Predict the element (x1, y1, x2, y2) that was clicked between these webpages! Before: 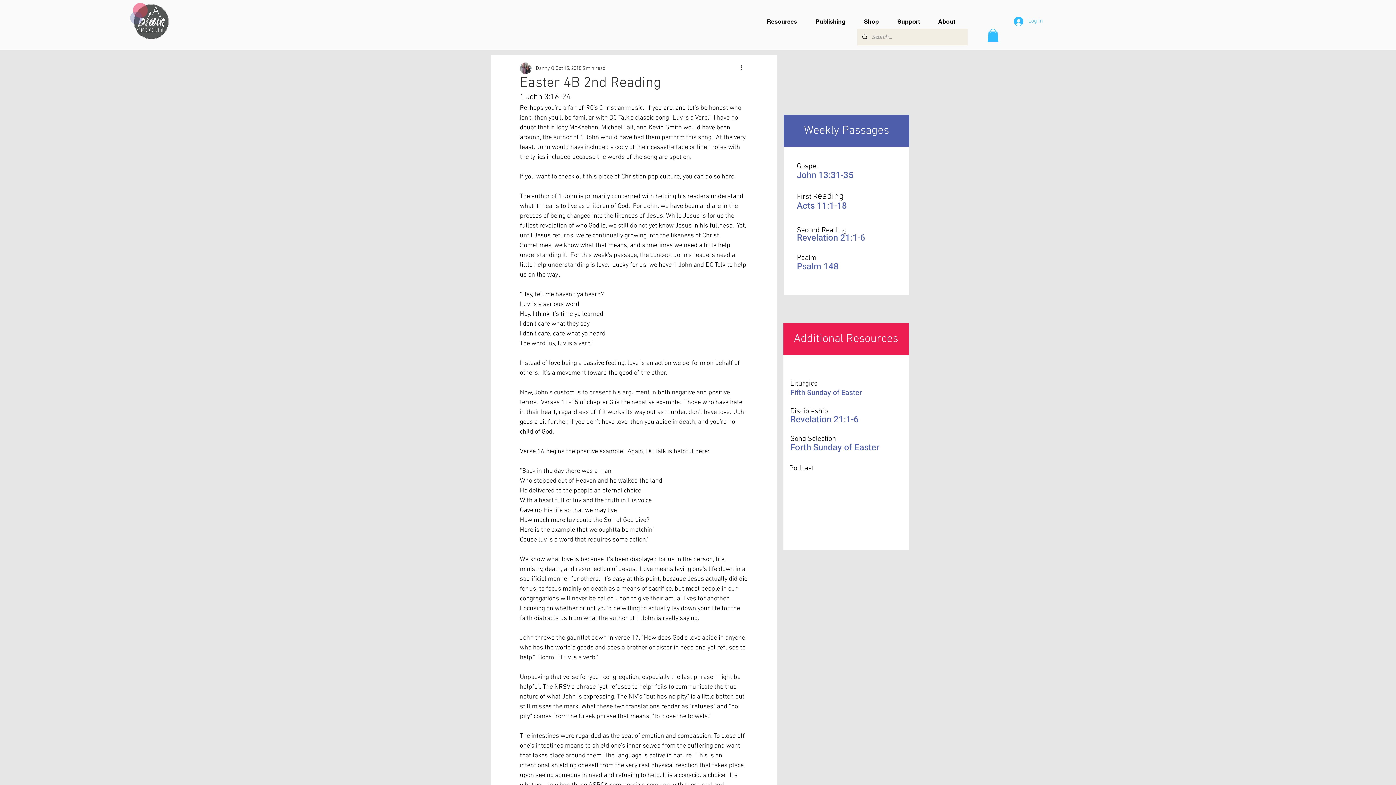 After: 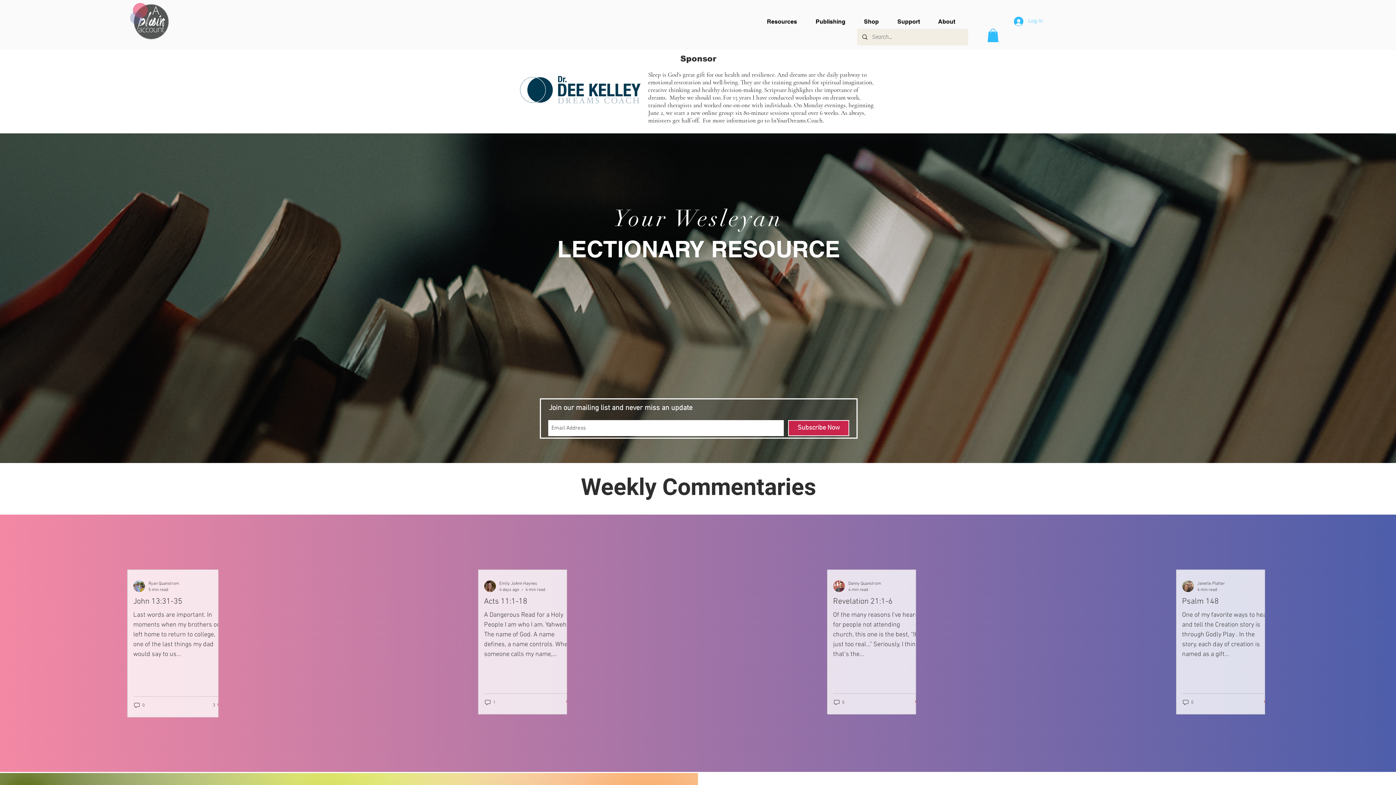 Action: label: Podcast bbox: (789, 464, 814, 473)